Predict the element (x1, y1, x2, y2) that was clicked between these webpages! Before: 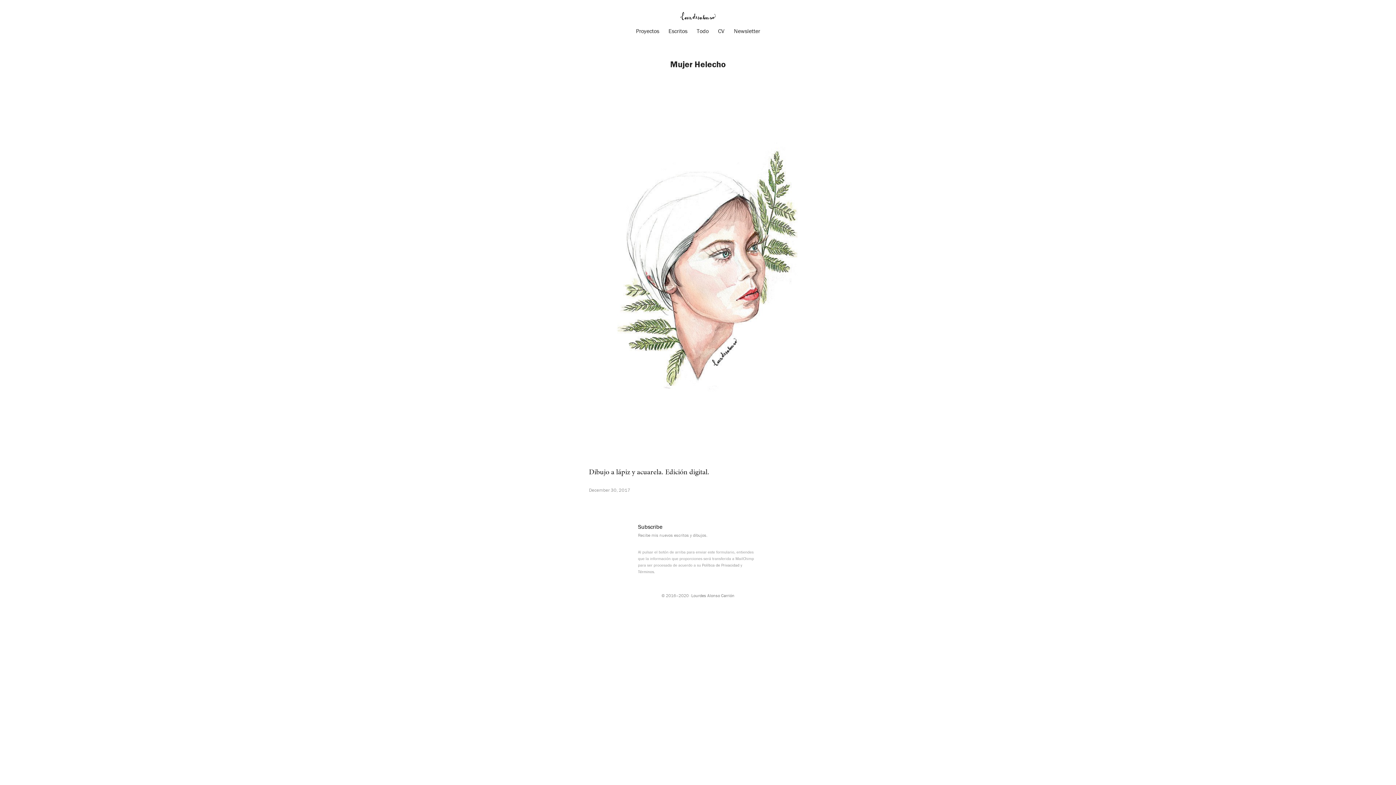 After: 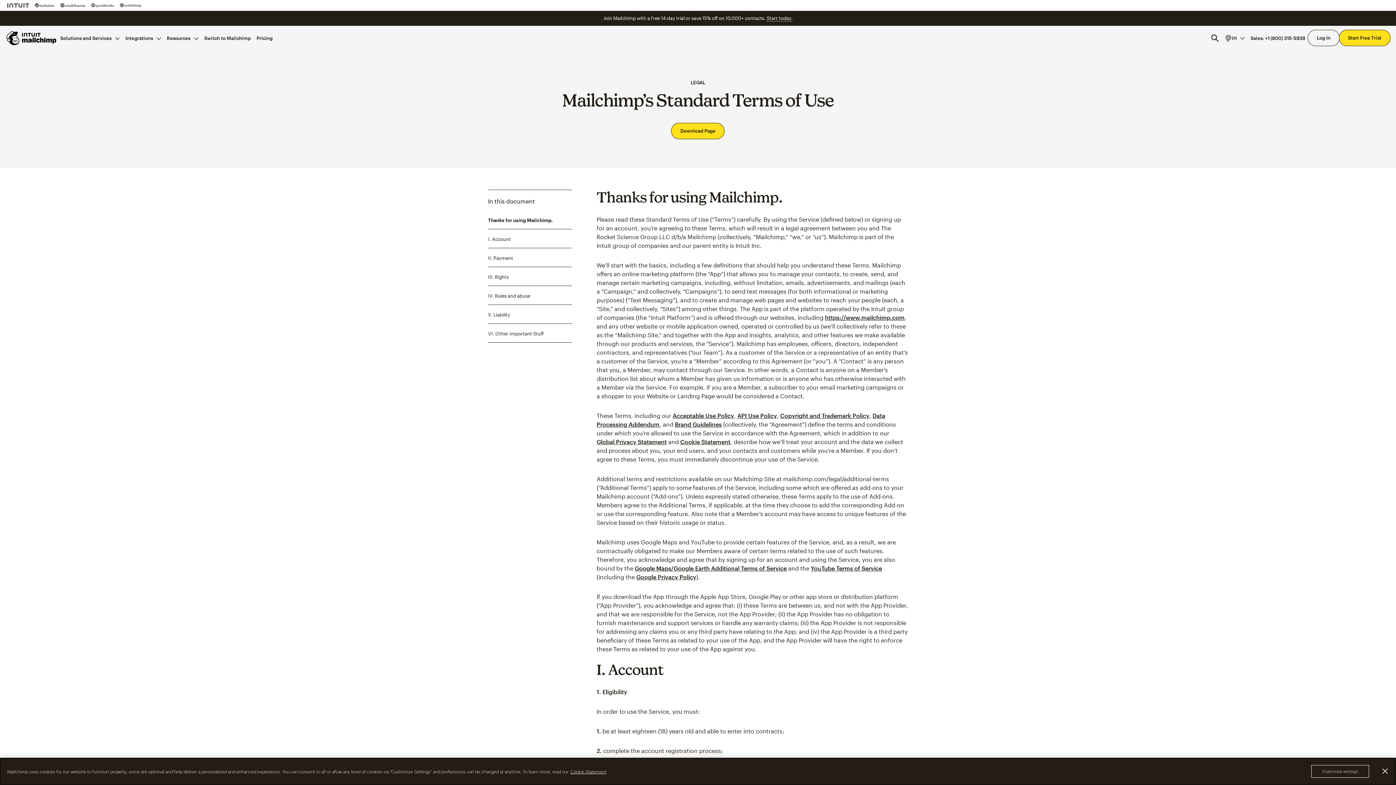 Action: bbox: (638, 569, 654, 574) label: Términos